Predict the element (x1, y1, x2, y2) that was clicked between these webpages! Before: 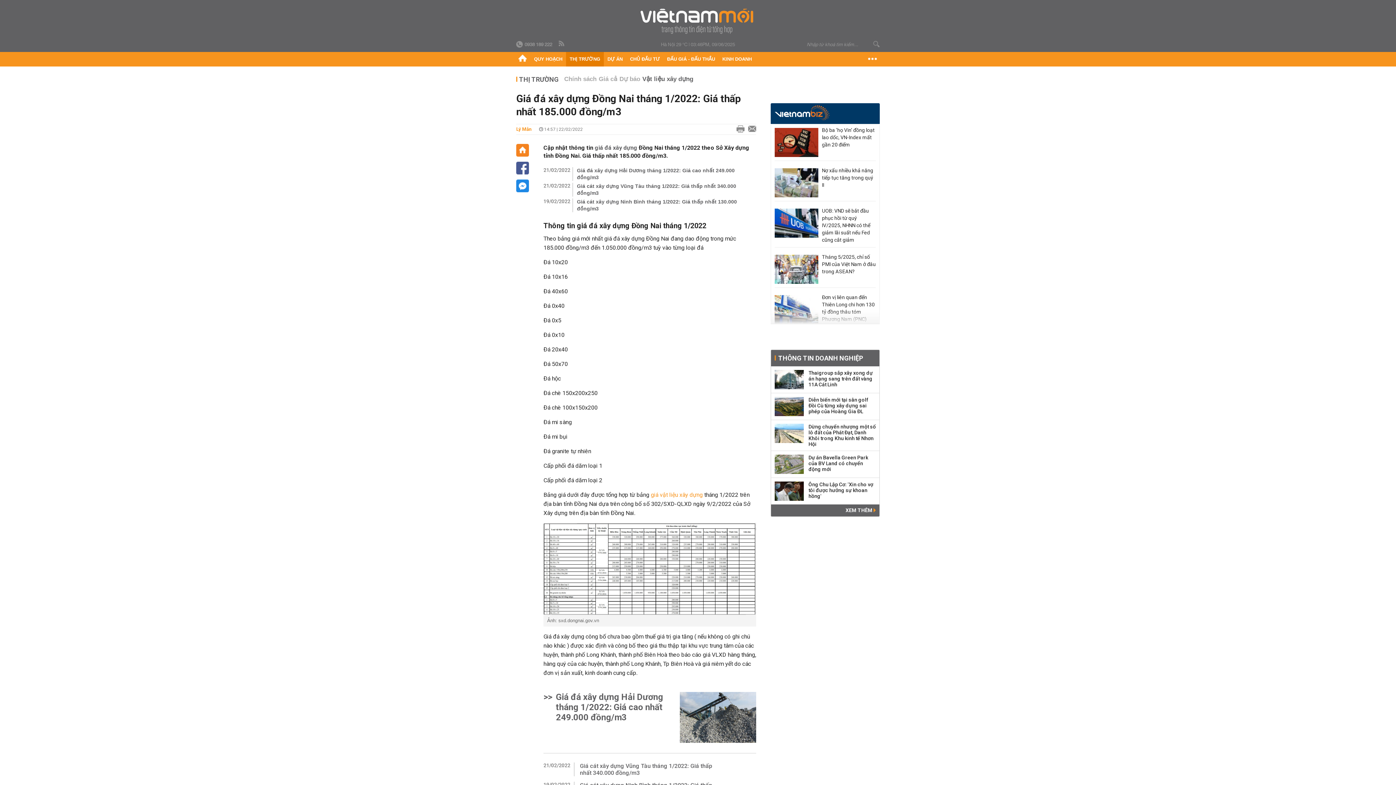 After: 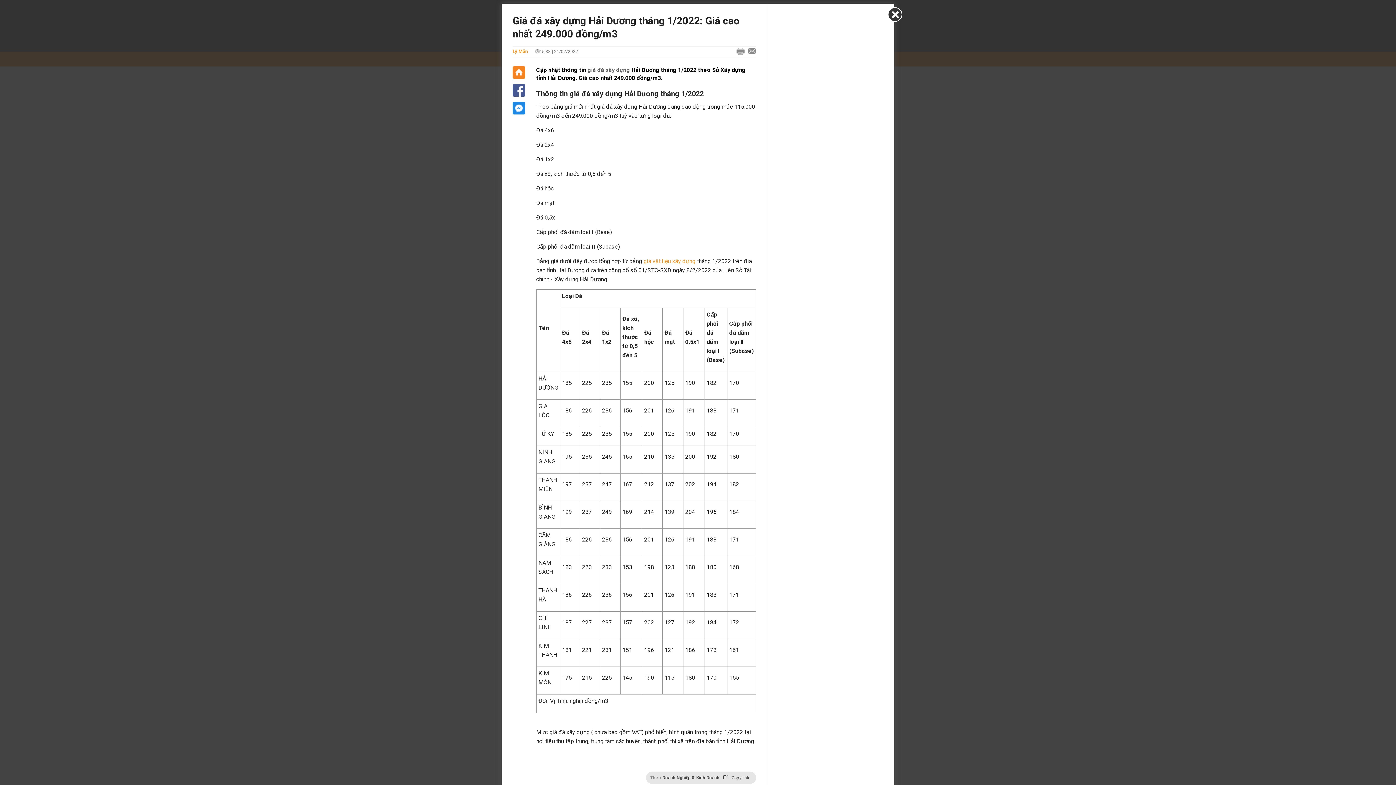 Action: label: Giá đá xây dựng Hải Dương tháng 1/2022: Giá cao nhất 249.000 đồng/m3 bbox: (572, 167, 751, 181)